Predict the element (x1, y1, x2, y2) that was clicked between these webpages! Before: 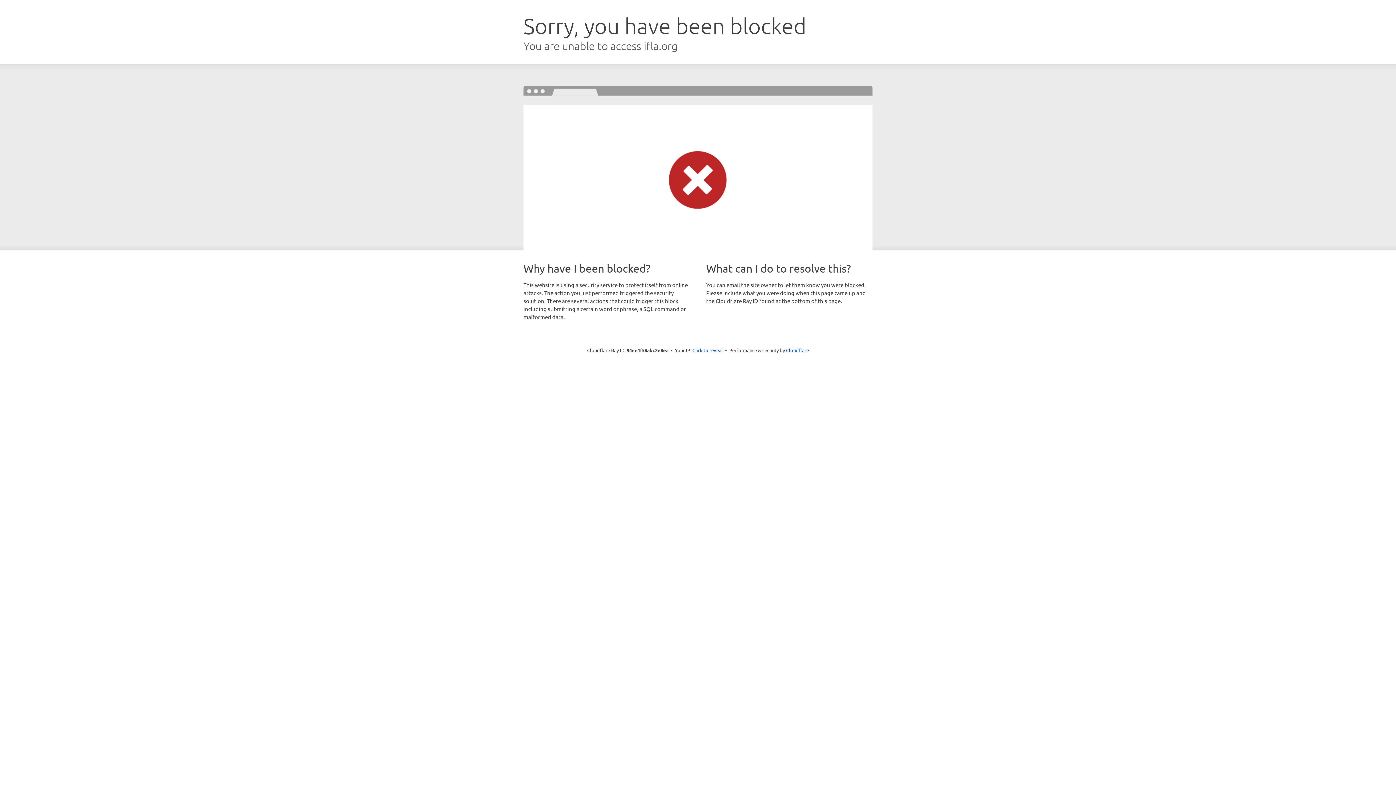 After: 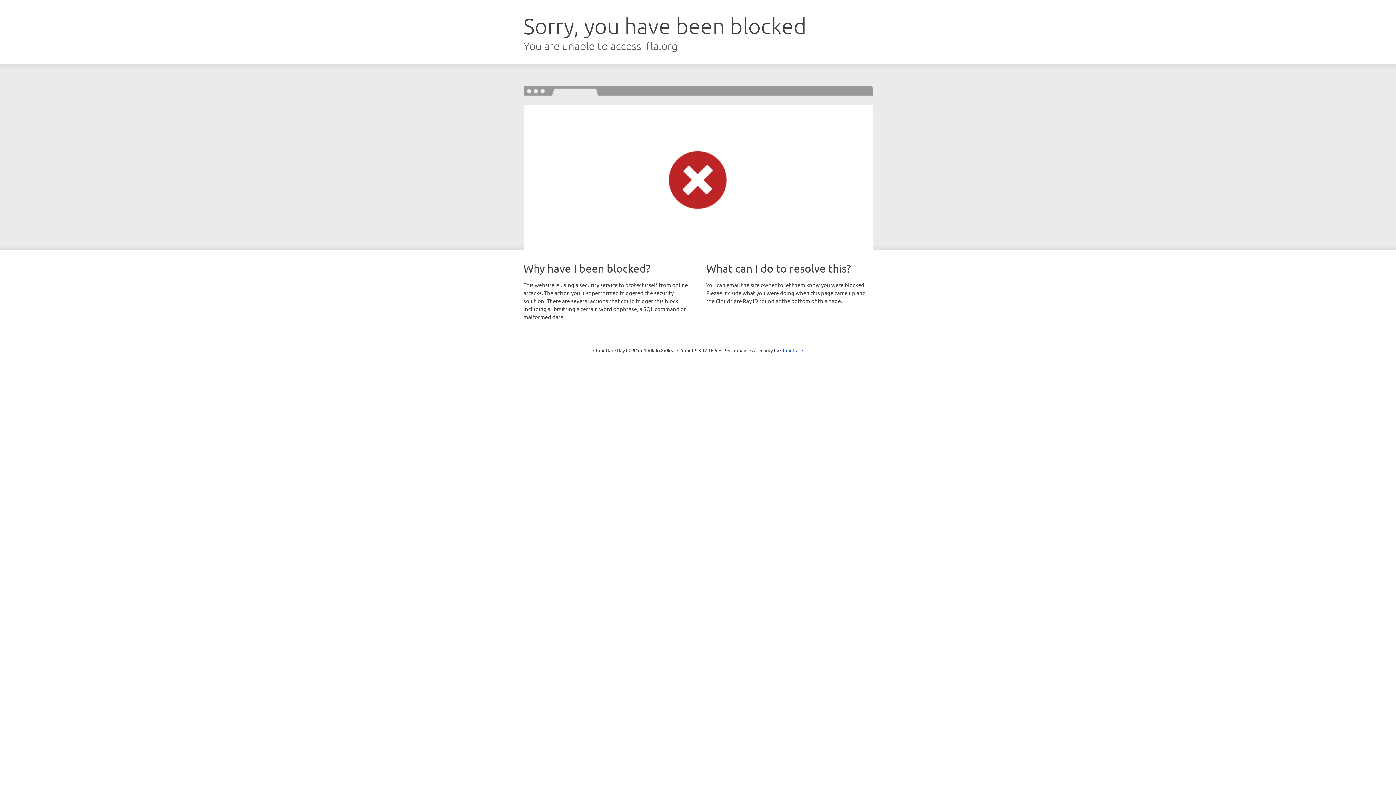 Action: label: Click to reveal bbox: (692, 346, 723, 353)